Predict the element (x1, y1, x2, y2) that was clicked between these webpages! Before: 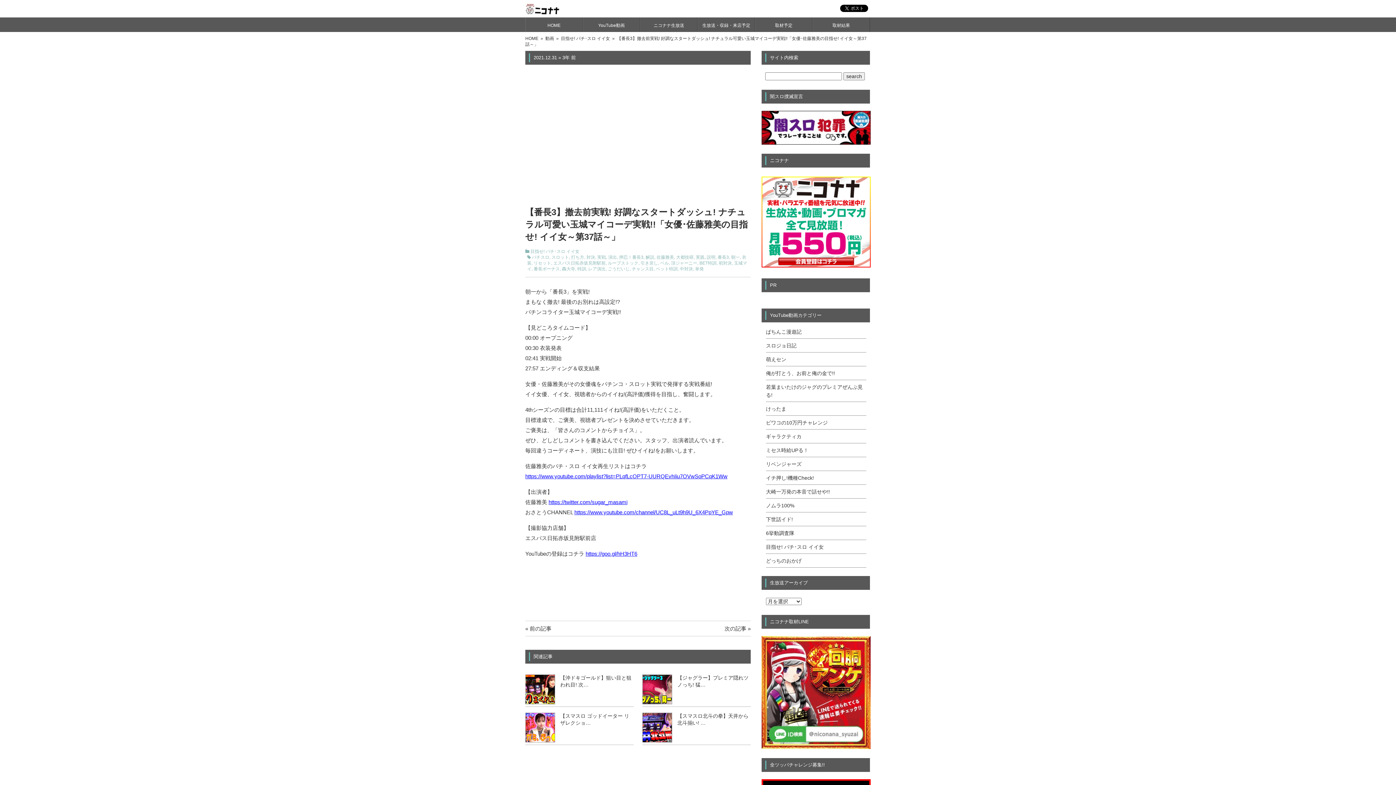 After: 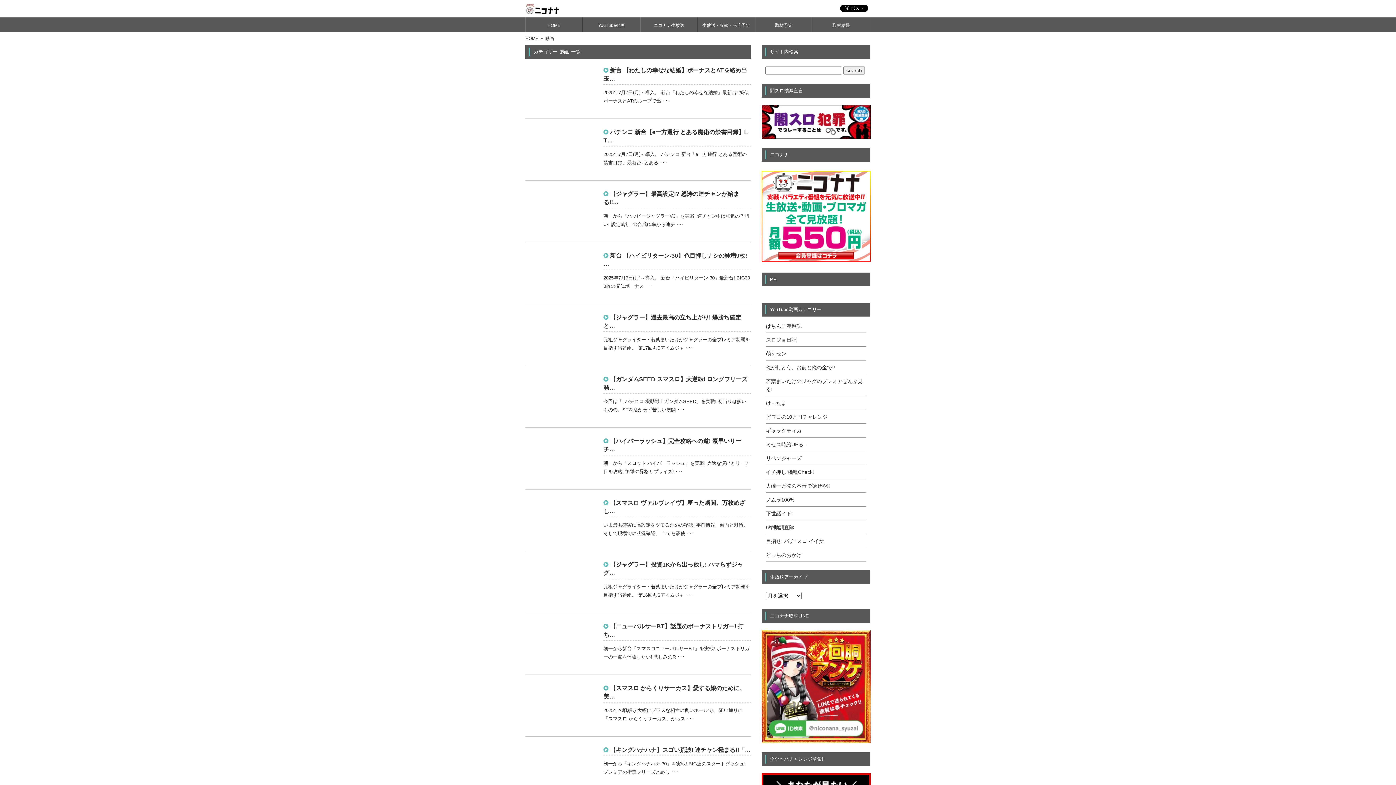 Action: bbox: (545, 36, 554, 41) label: 動画